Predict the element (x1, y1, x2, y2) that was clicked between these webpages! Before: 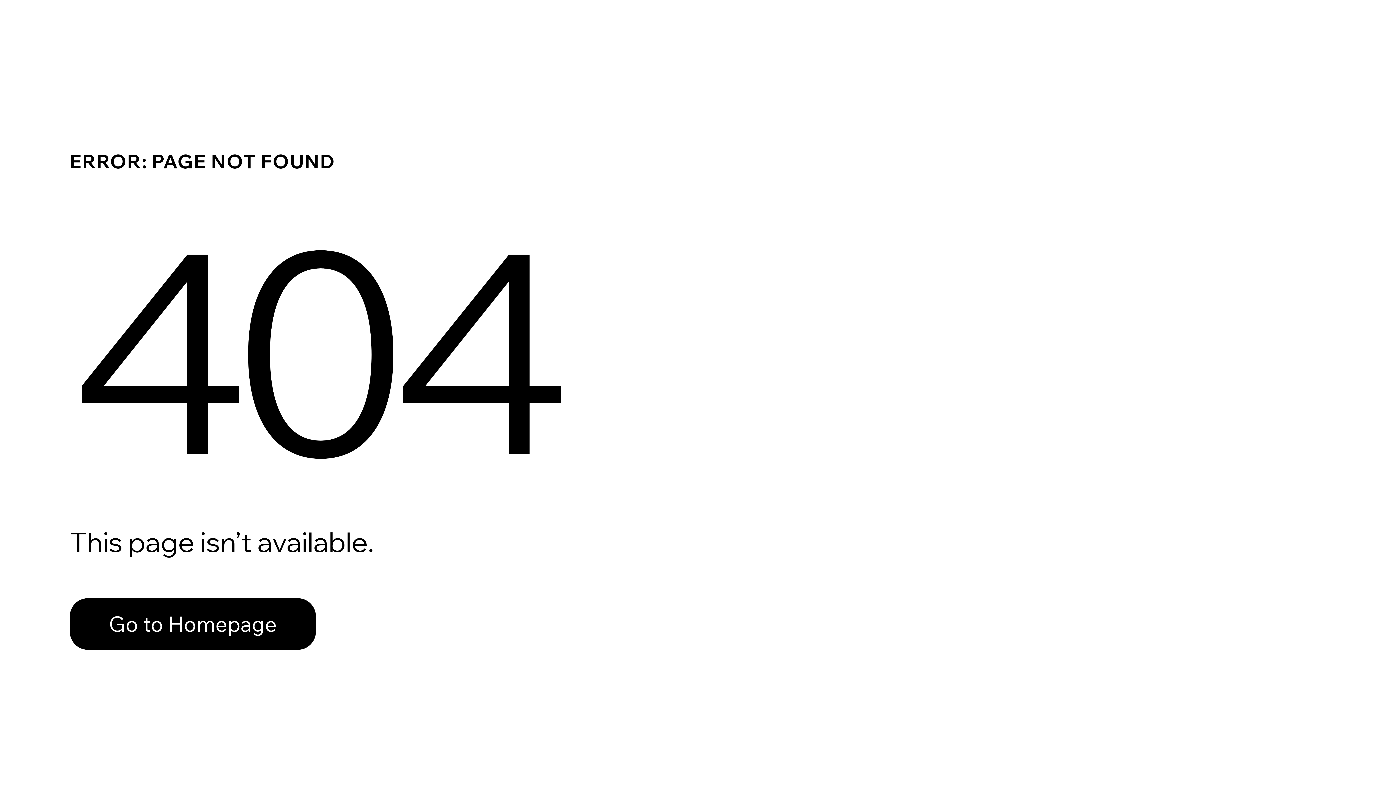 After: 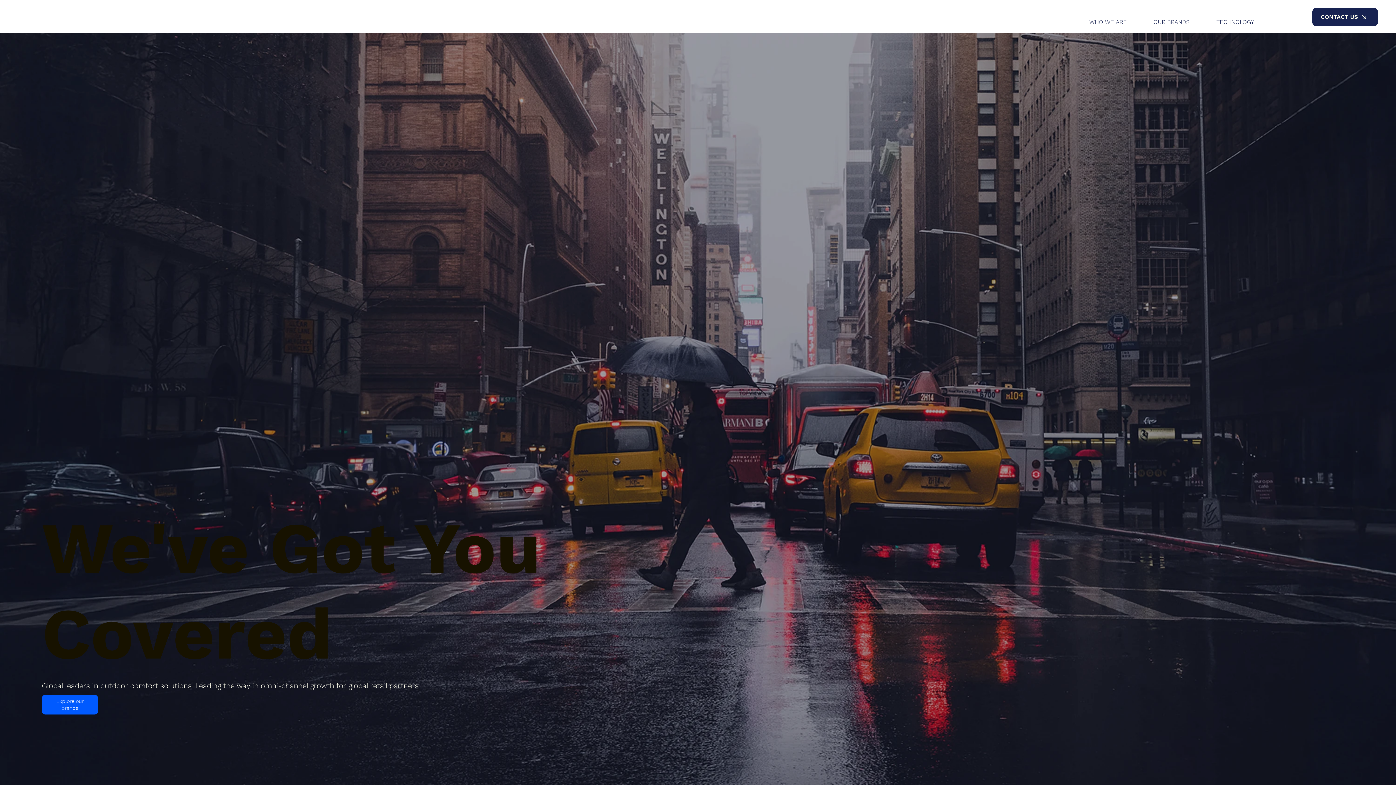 Action: label: Go to Homepage bbox: (69, 598, 316, 650)